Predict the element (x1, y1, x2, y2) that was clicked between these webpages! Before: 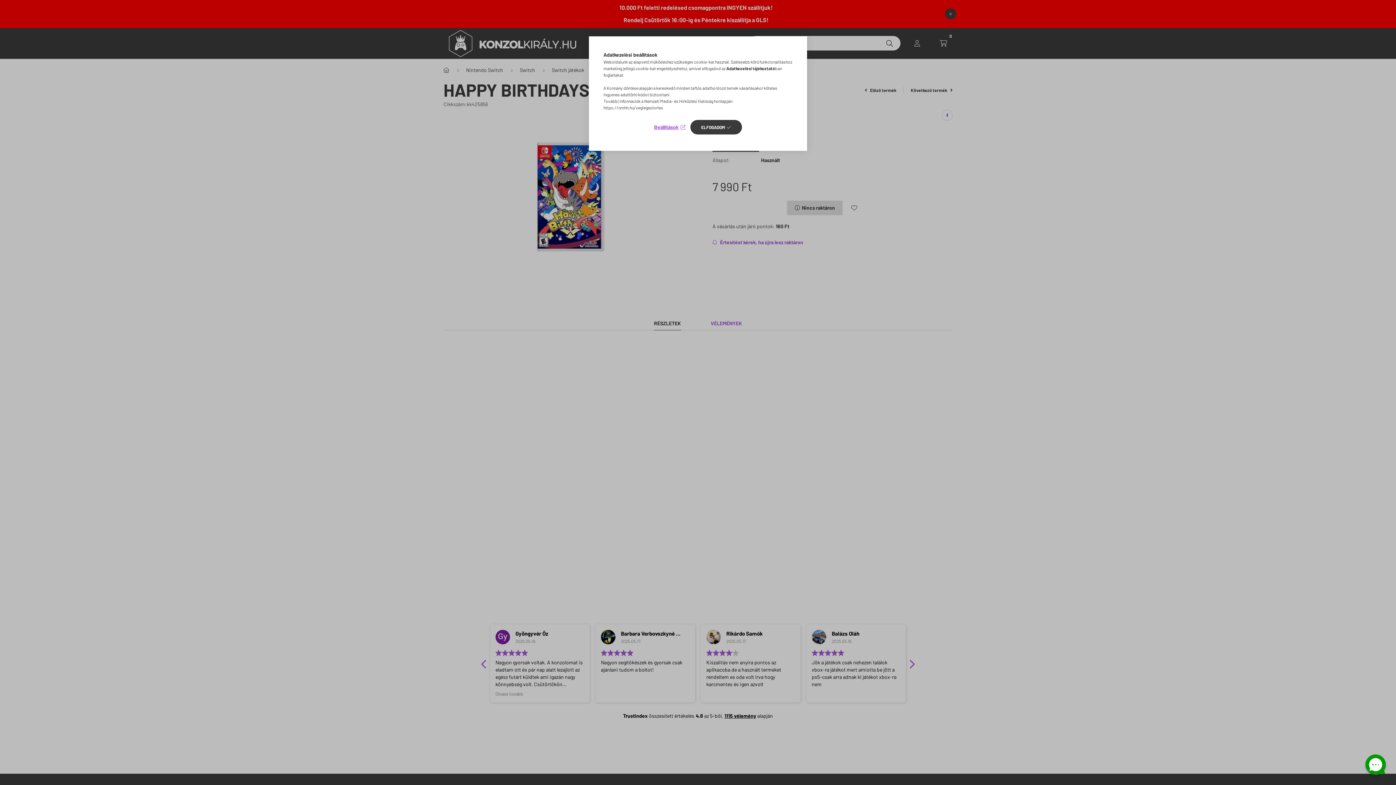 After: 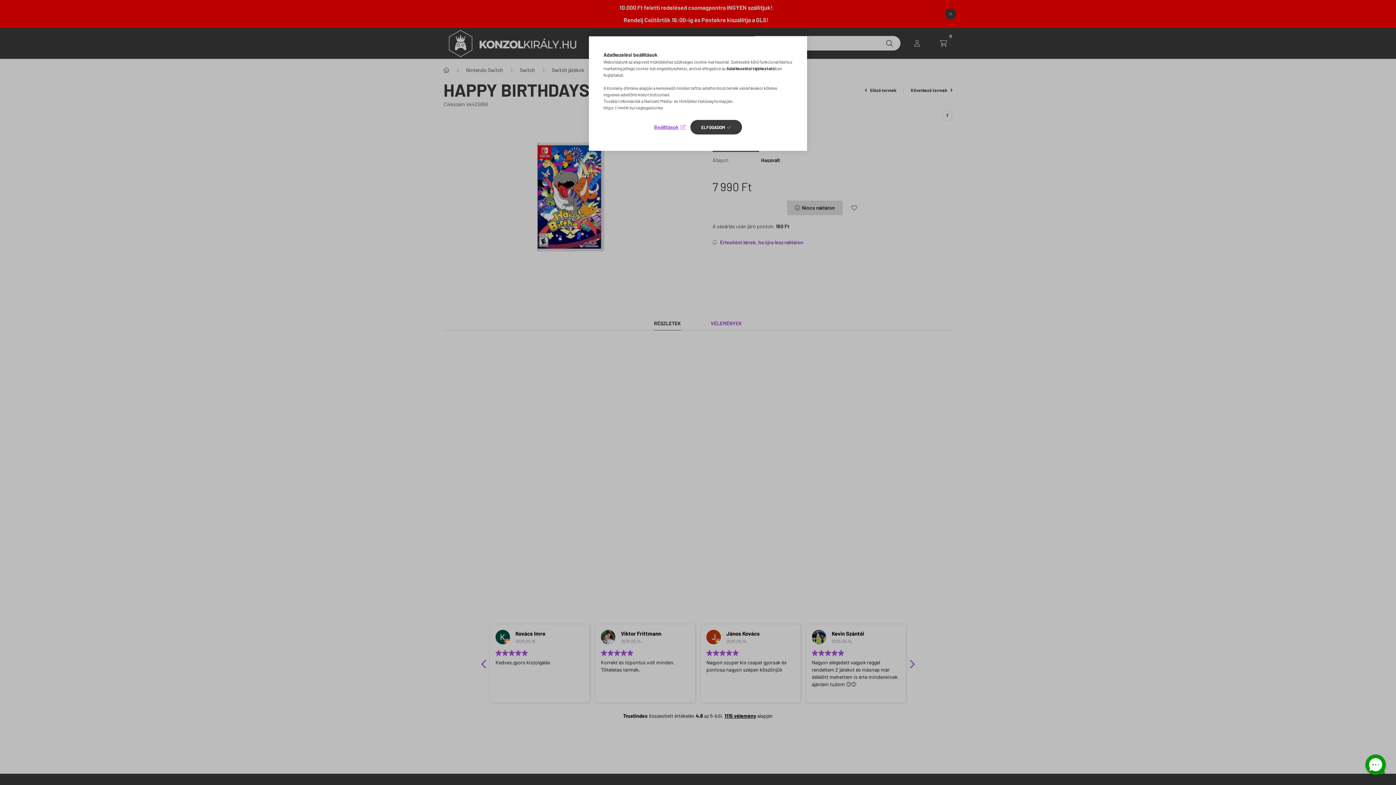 Action: label: Adatkezelési tájékoztató bbox: (726, 65, 775, 70)